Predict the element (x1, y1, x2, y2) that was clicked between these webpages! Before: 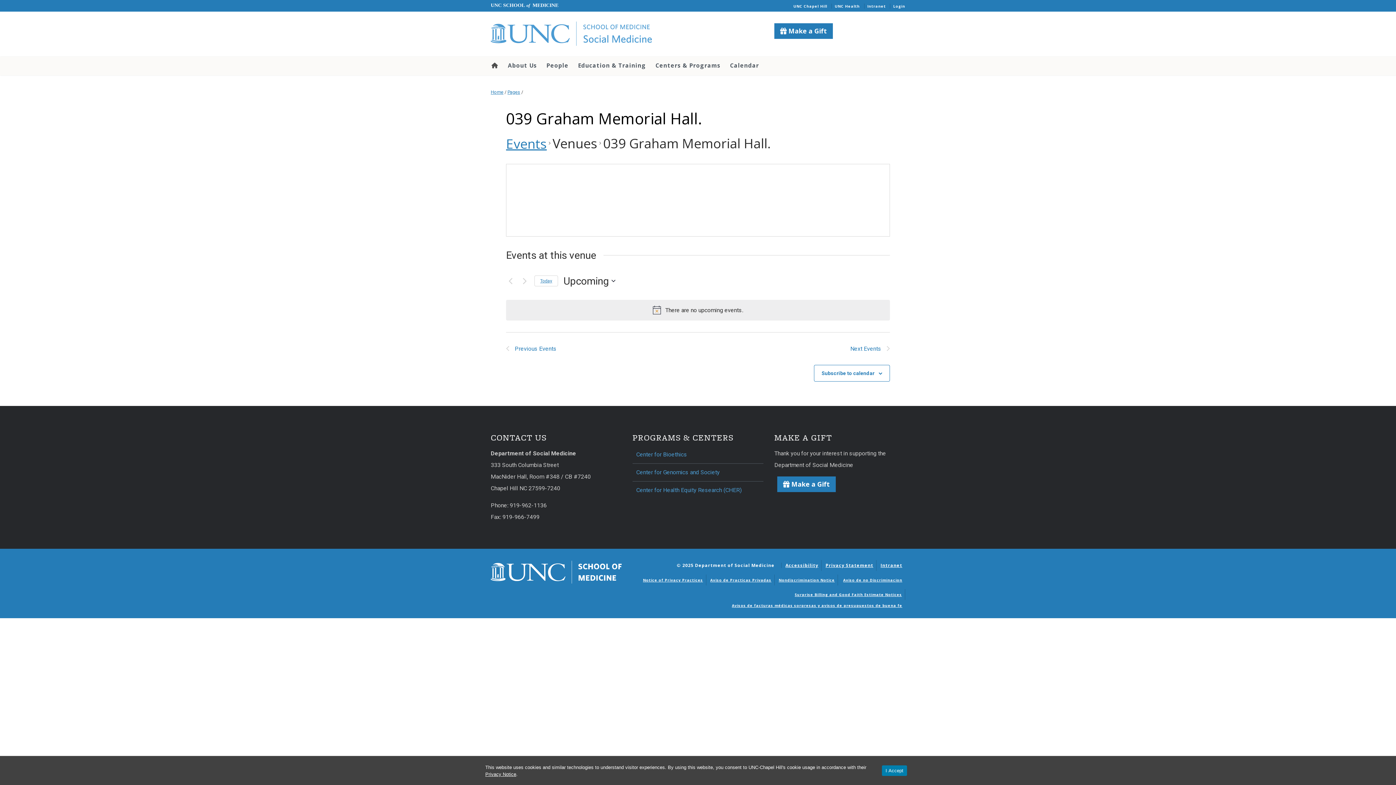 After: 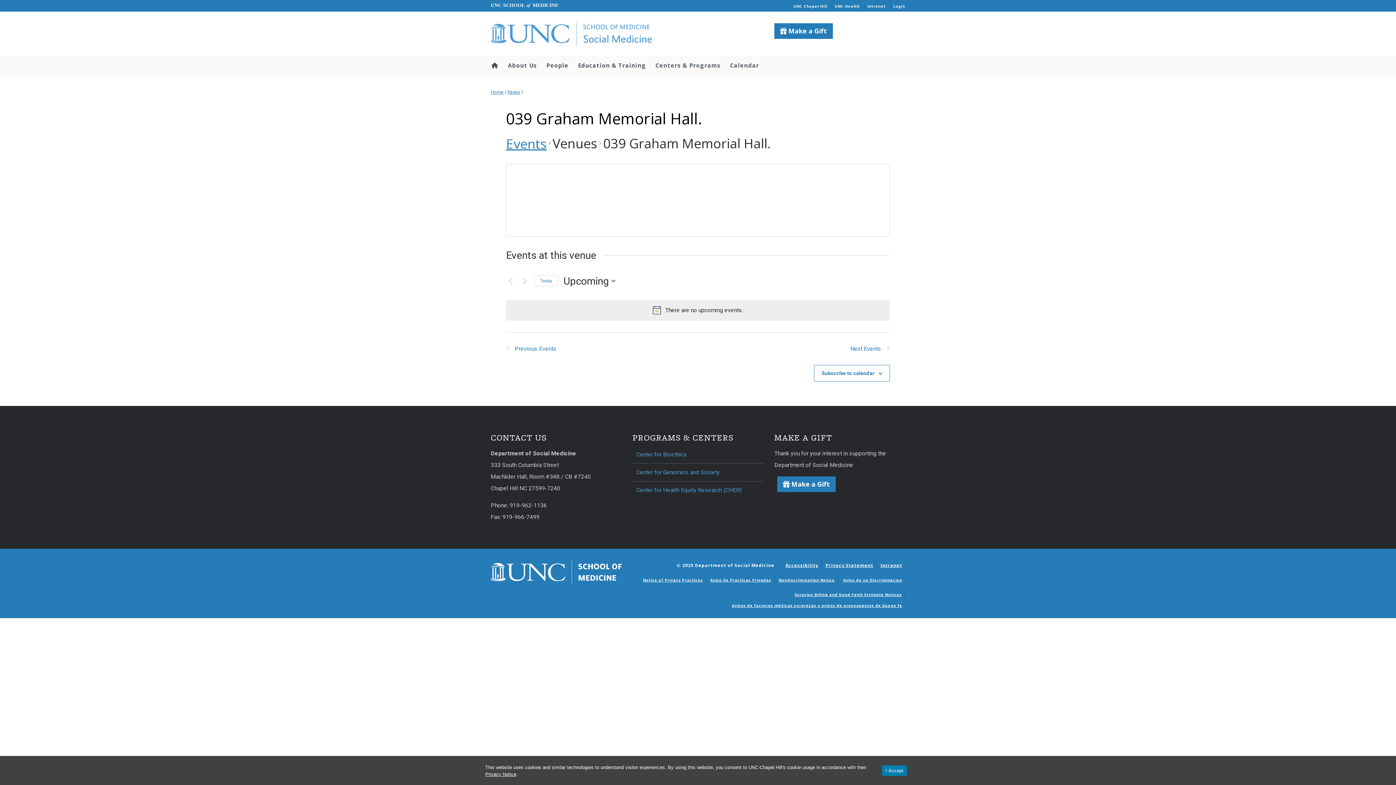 Action: label: Click to select today's date bbox: (534, 275, 558, 286)